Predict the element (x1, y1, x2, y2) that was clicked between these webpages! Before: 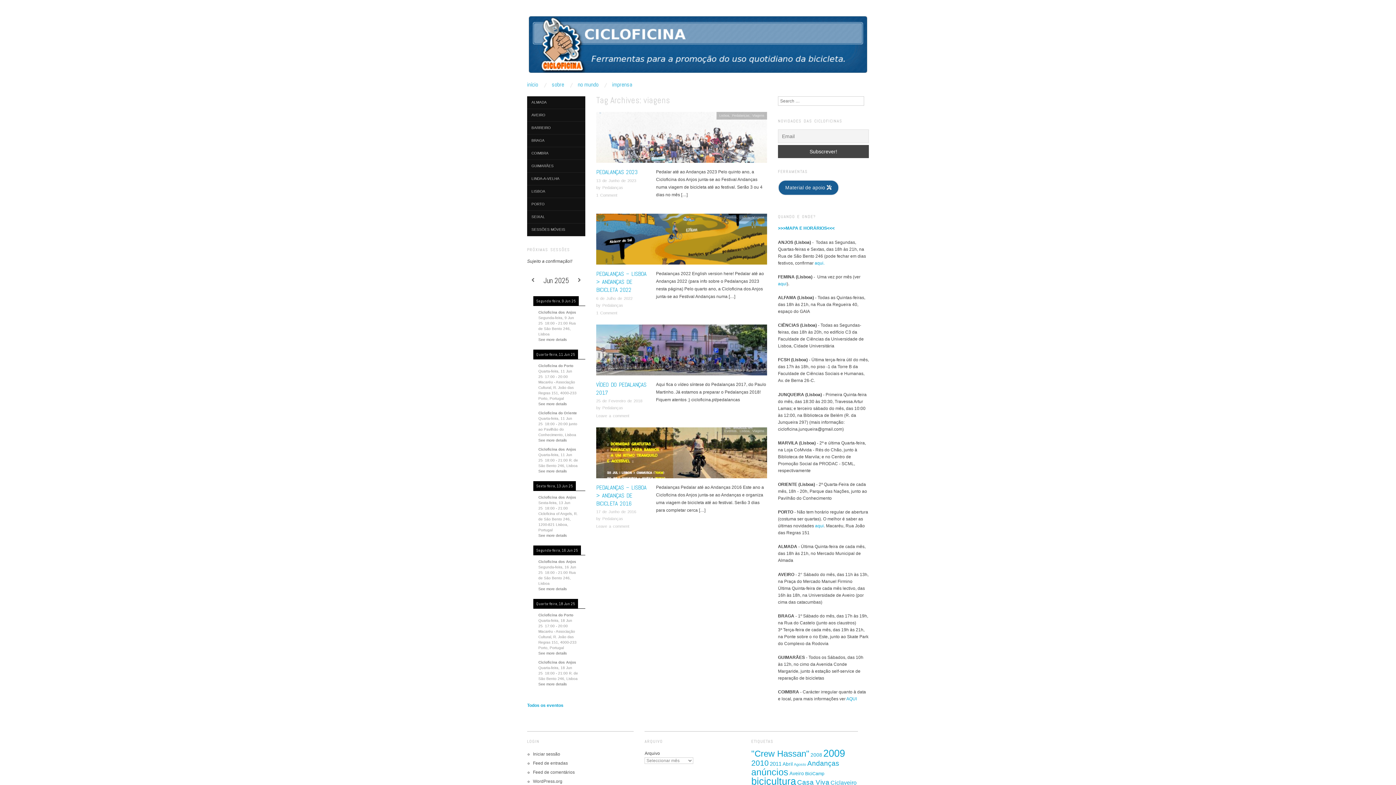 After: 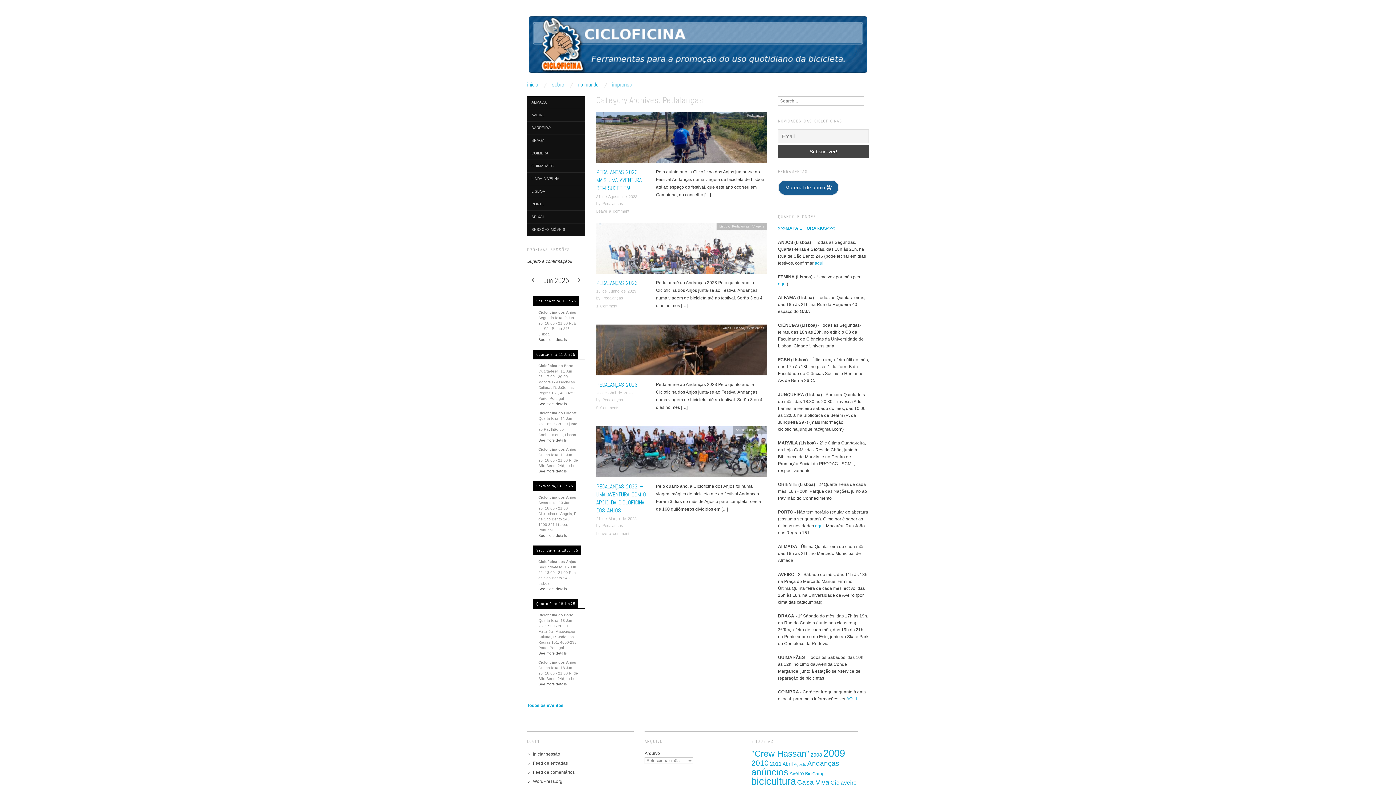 Action: label: Pedalanças bbox: (732, 113, 749, 117)